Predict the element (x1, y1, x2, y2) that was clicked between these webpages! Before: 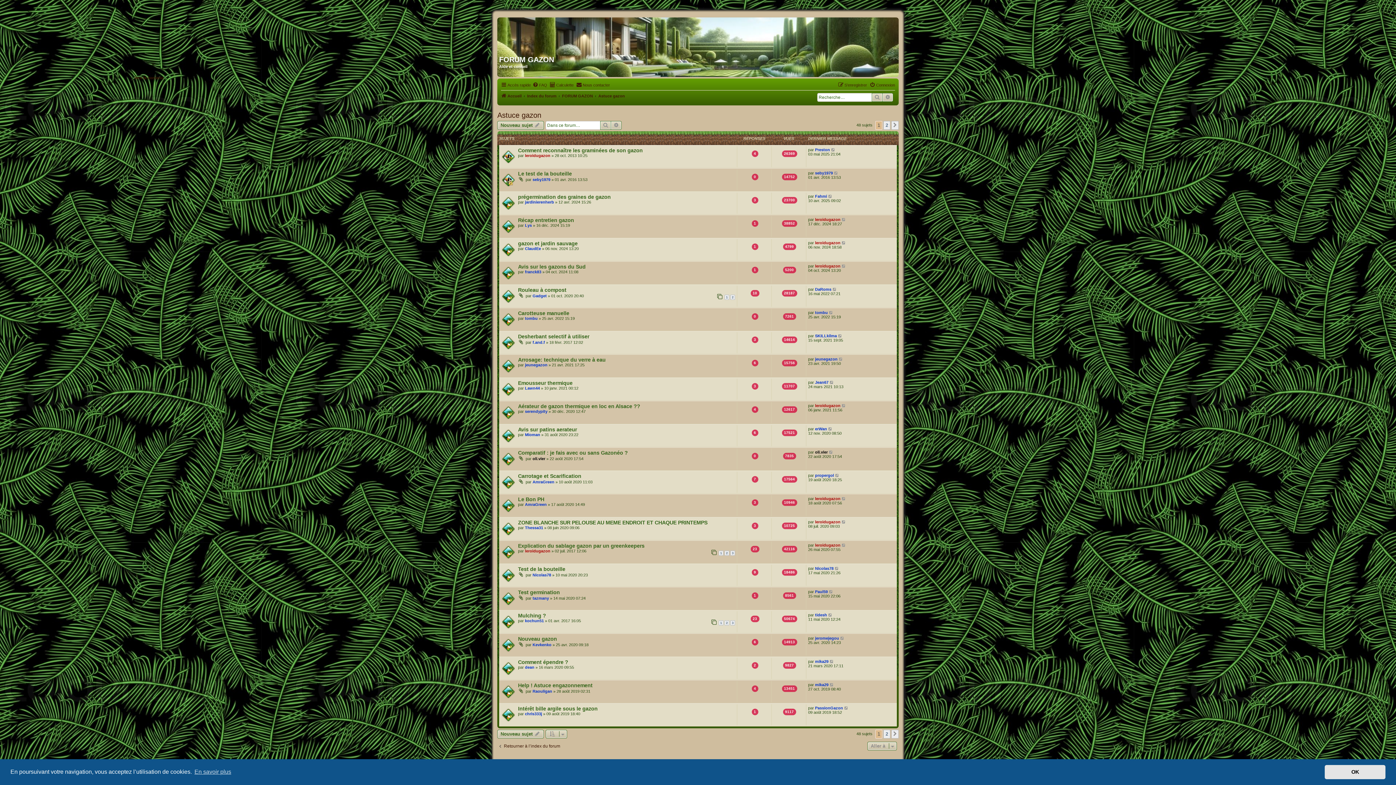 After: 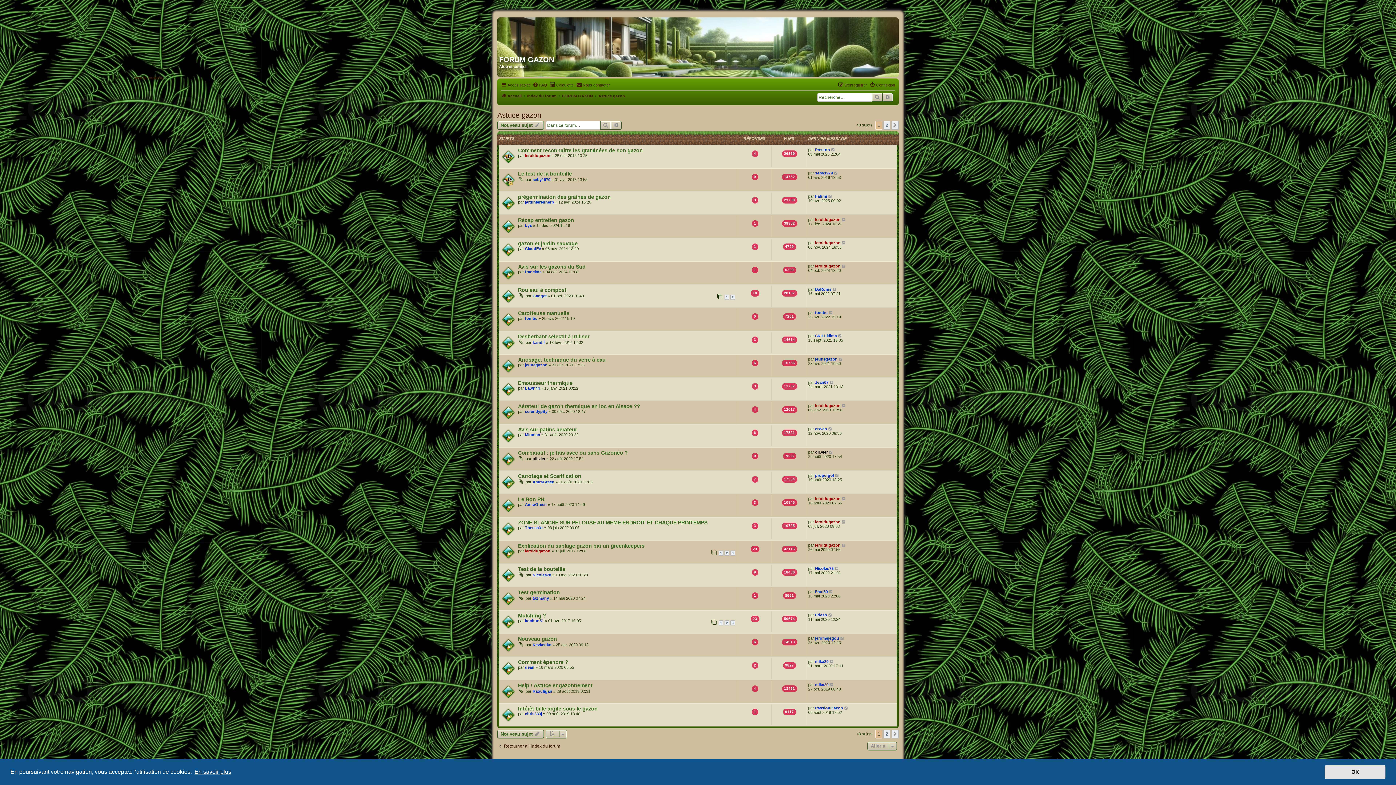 Action: bbox: (193, 766, 232, 777) label: learn more about cookies